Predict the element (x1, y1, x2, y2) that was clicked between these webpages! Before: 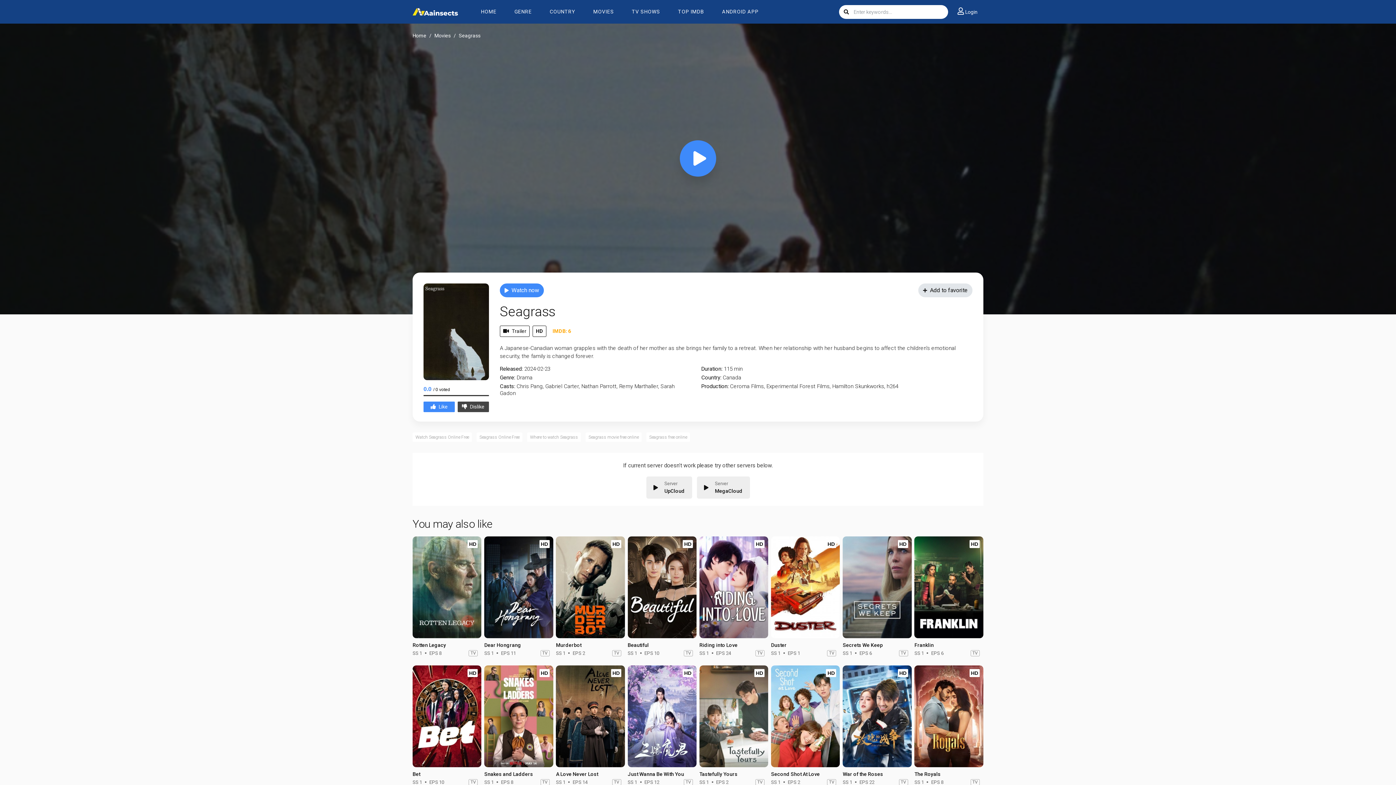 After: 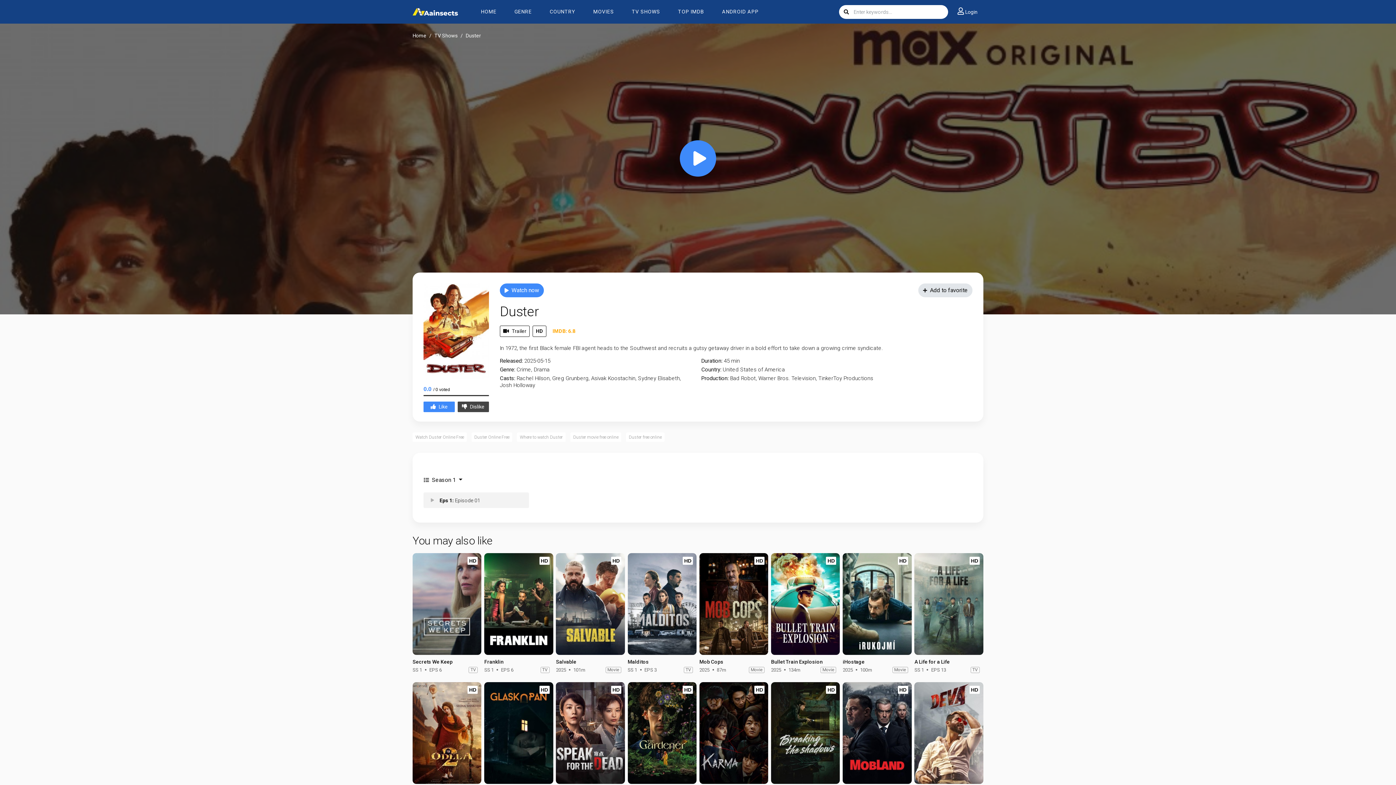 Action: label: Duster bbox: (771, 642, 786, 648)